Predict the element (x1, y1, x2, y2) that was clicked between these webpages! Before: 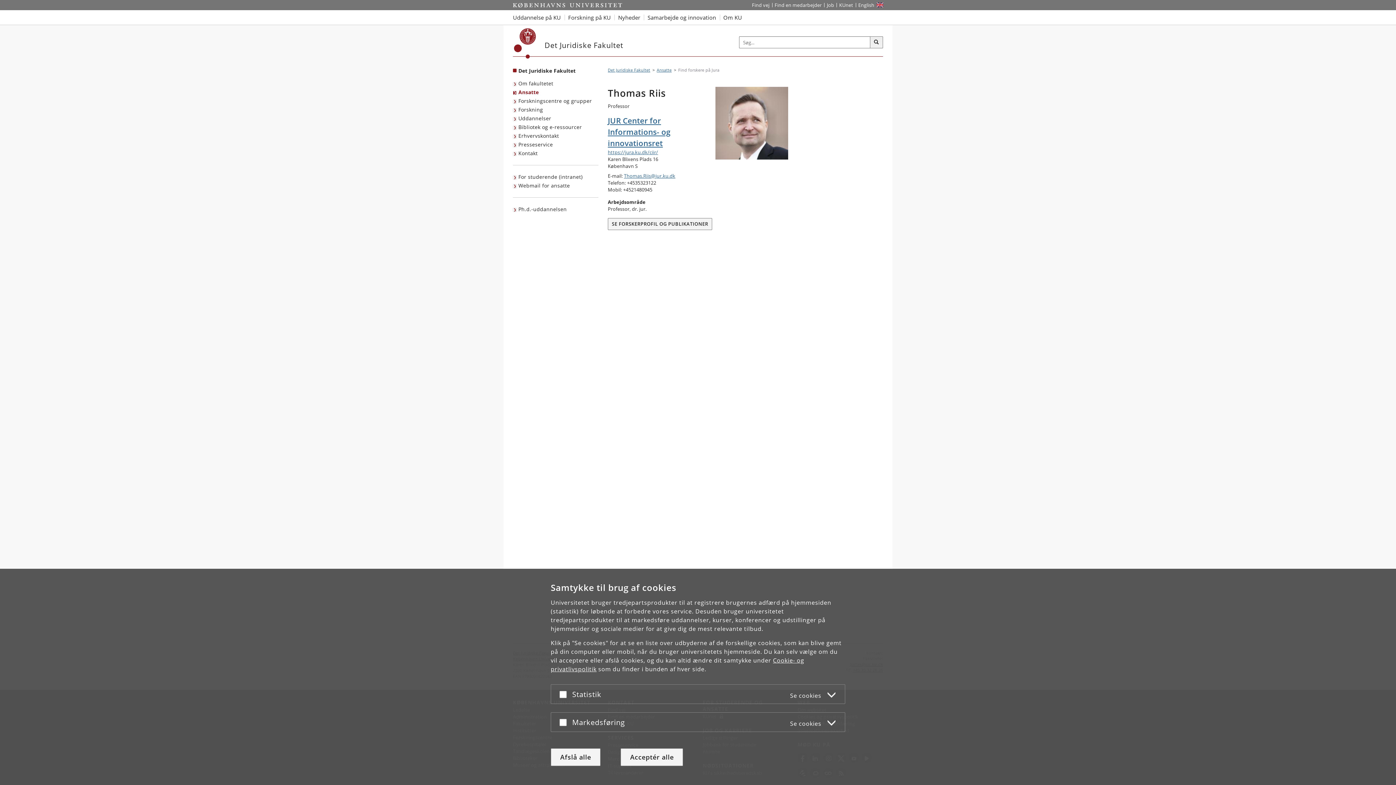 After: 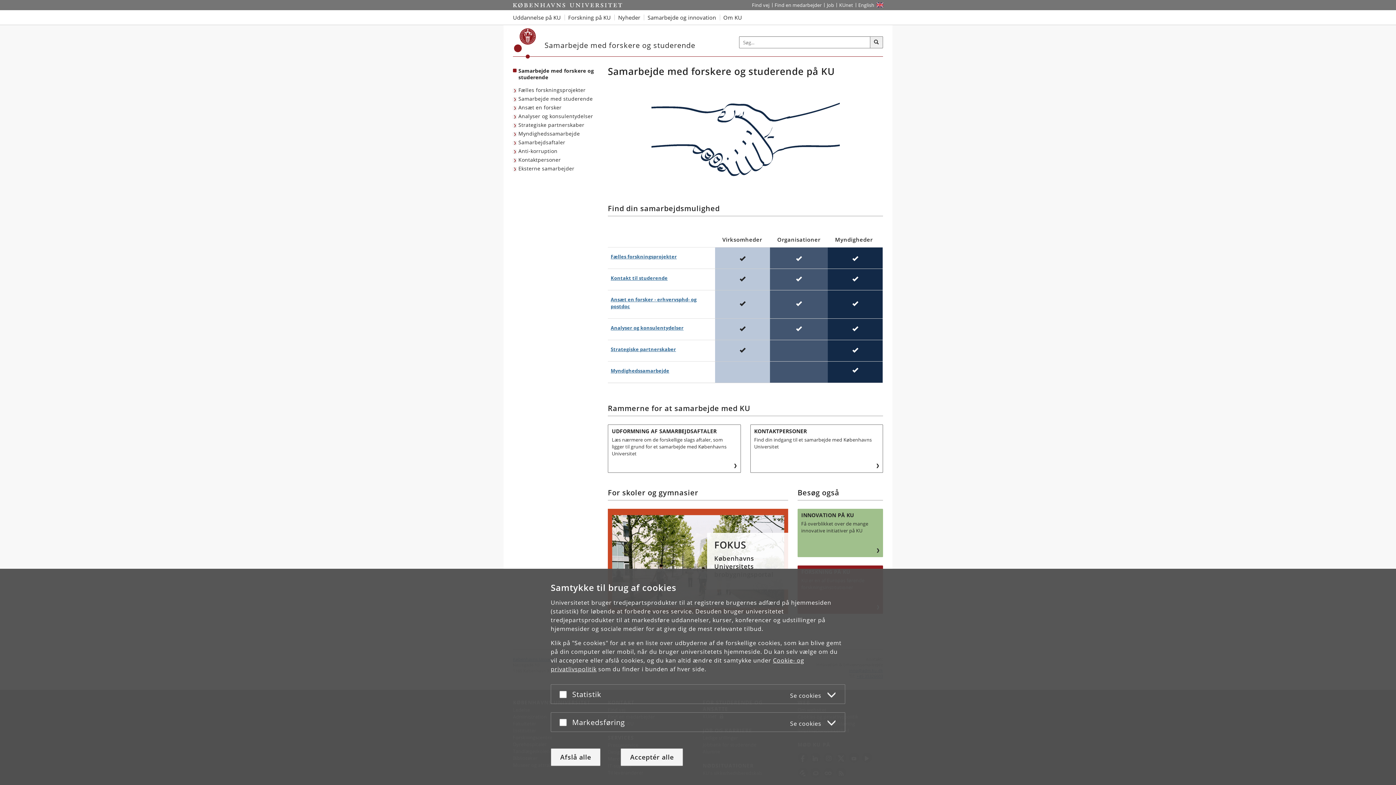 Action: bbox: (644, 10, 719, 24) label: Samarbejde og innovation med Københavns Universitet